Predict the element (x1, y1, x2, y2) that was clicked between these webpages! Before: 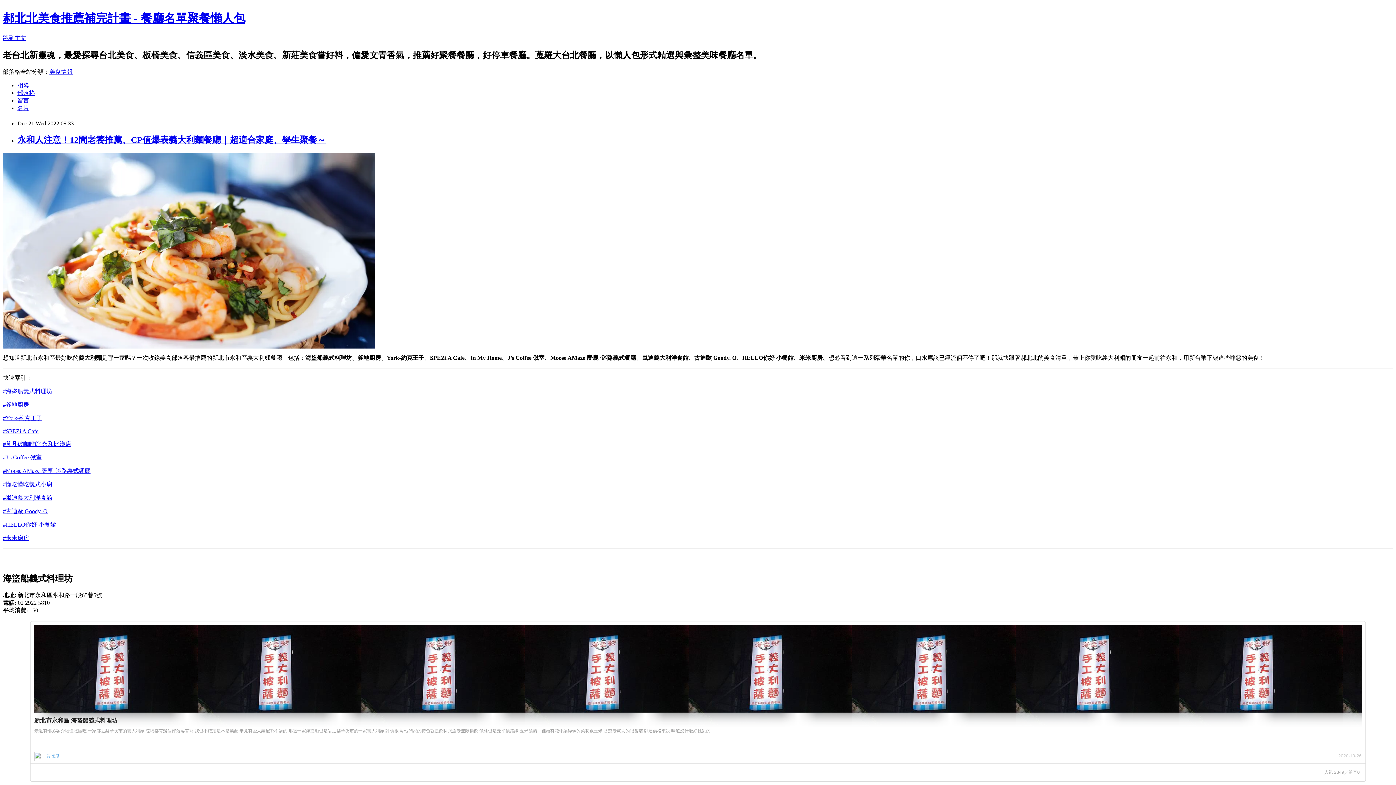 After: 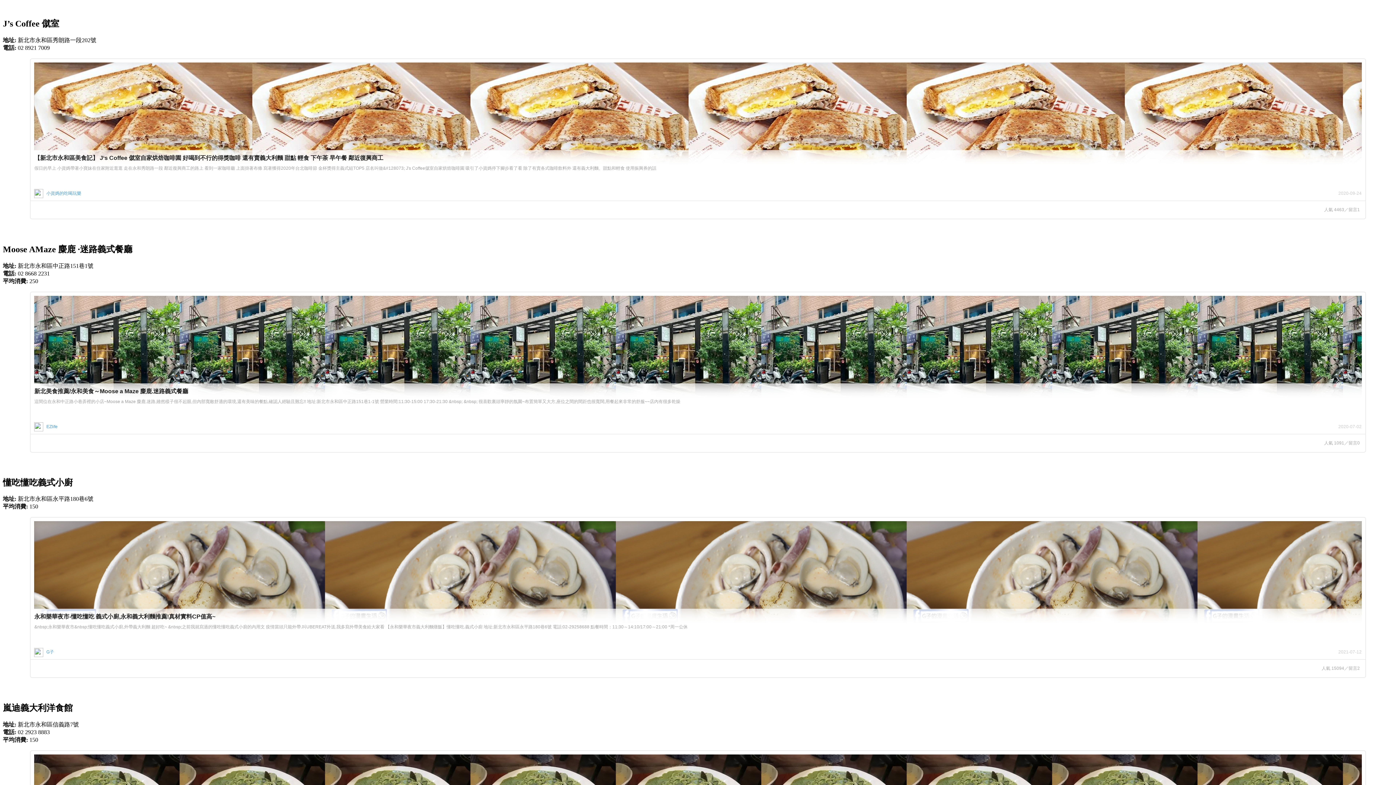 Action: bbox: (2, 454, 41, 460) label: #J’s Coffee 僦室